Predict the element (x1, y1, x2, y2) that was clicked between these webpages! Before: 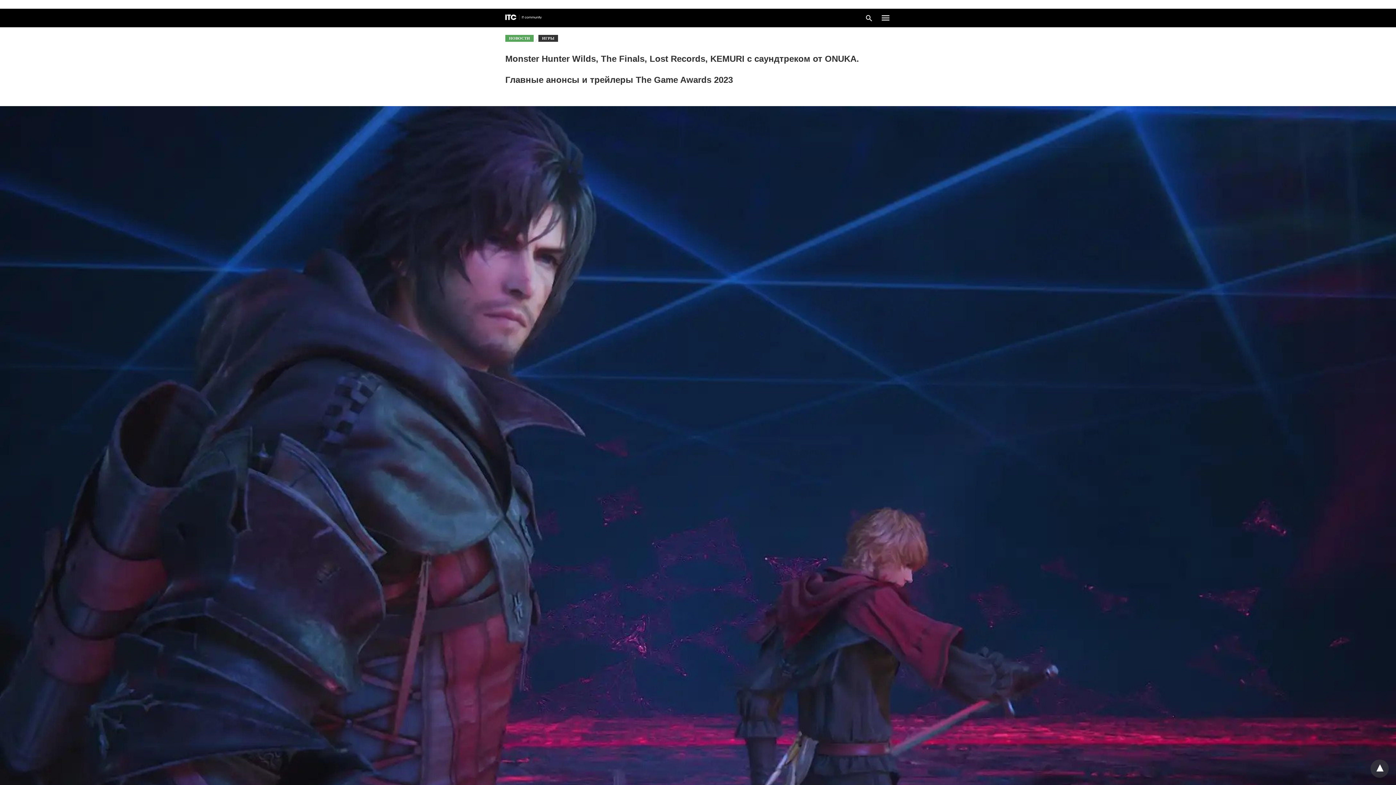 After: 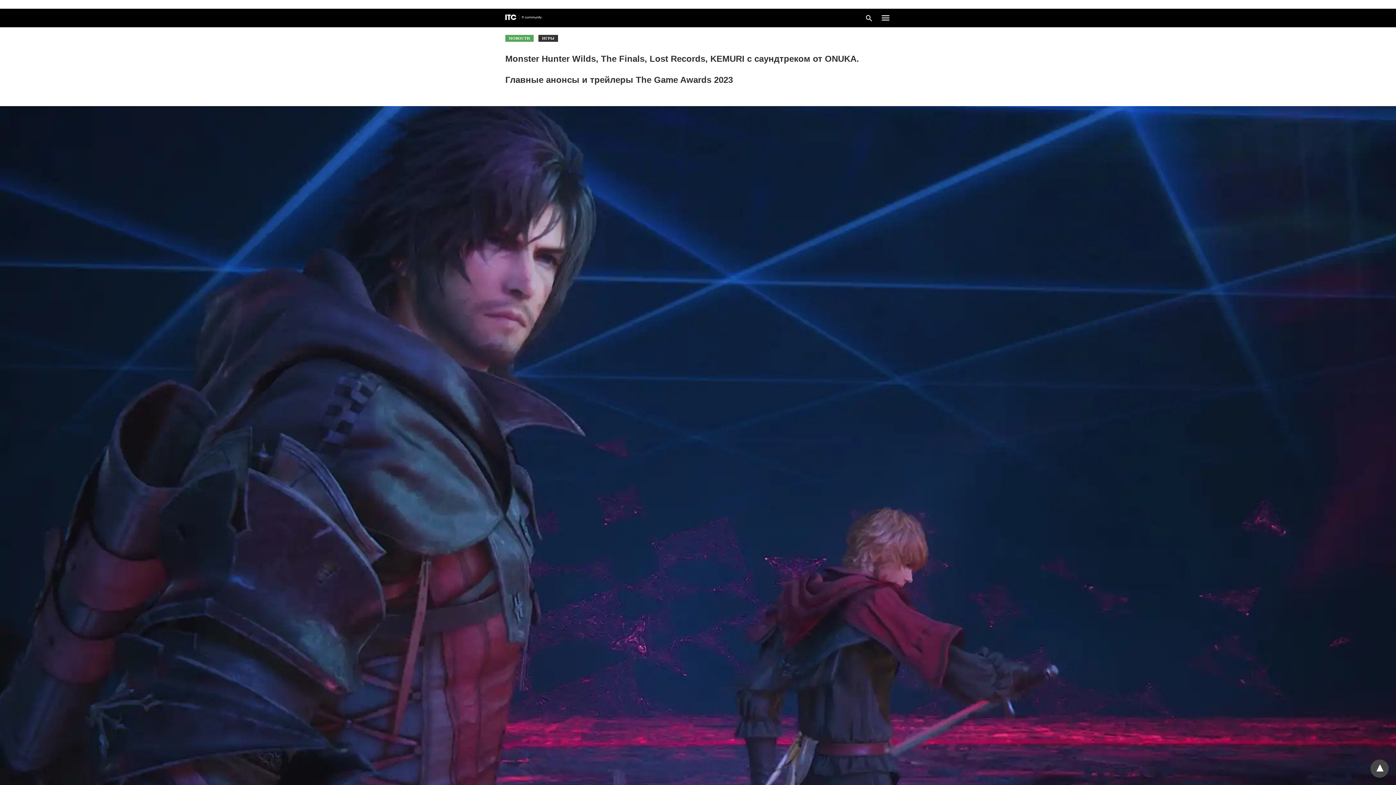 Action: bbox: (1370, 760, 1389, 778)